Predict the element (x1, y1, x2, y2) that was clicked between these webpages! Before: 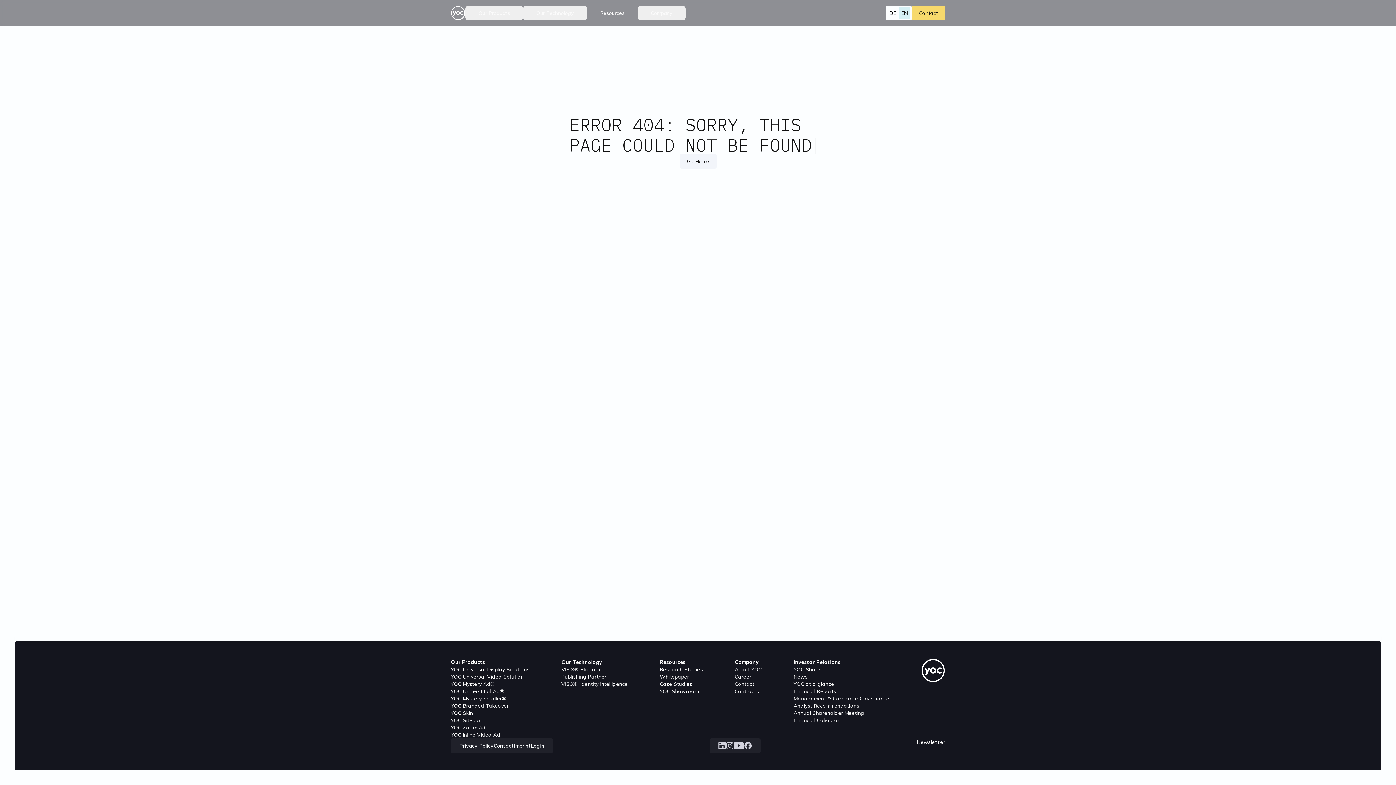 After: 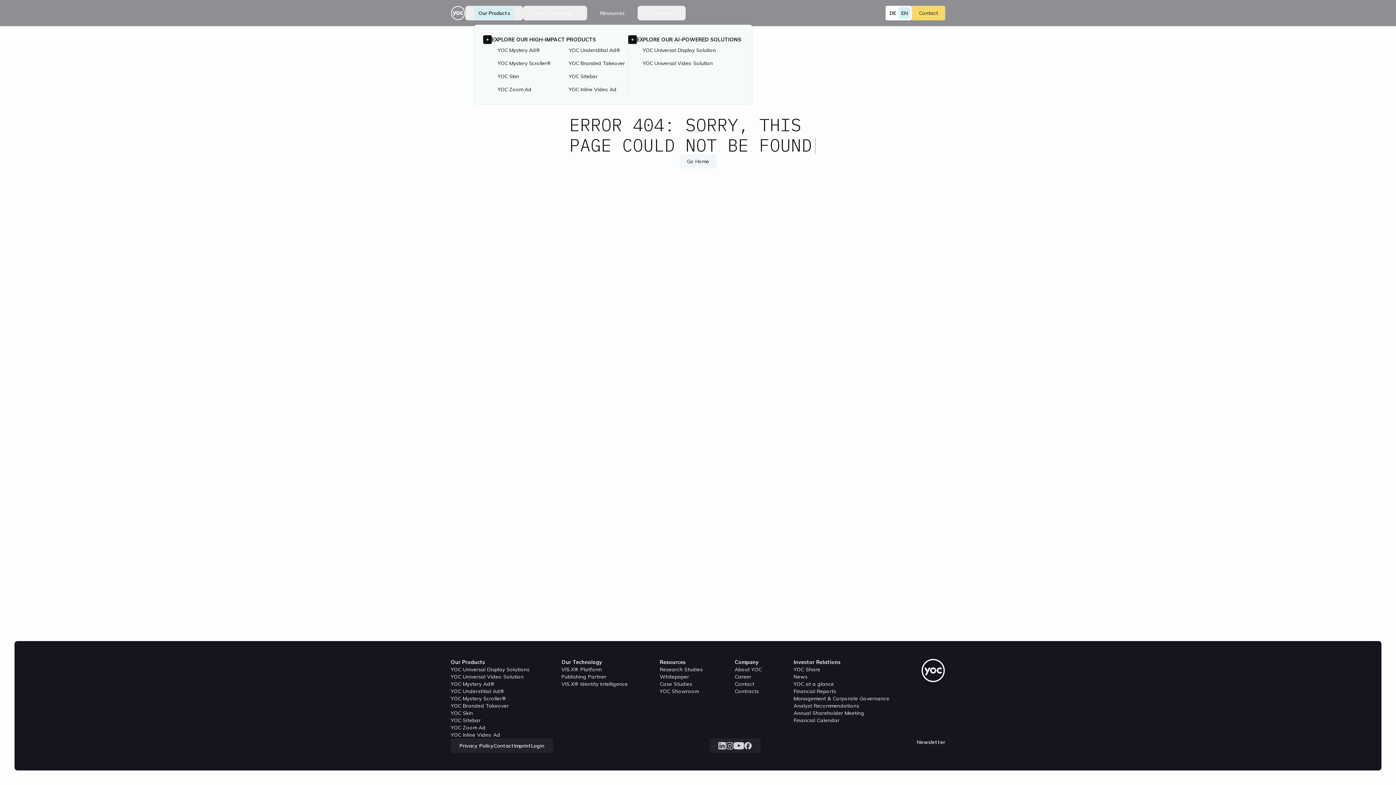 Action: label: Our Products bbox: (465, 5, 523, 20)